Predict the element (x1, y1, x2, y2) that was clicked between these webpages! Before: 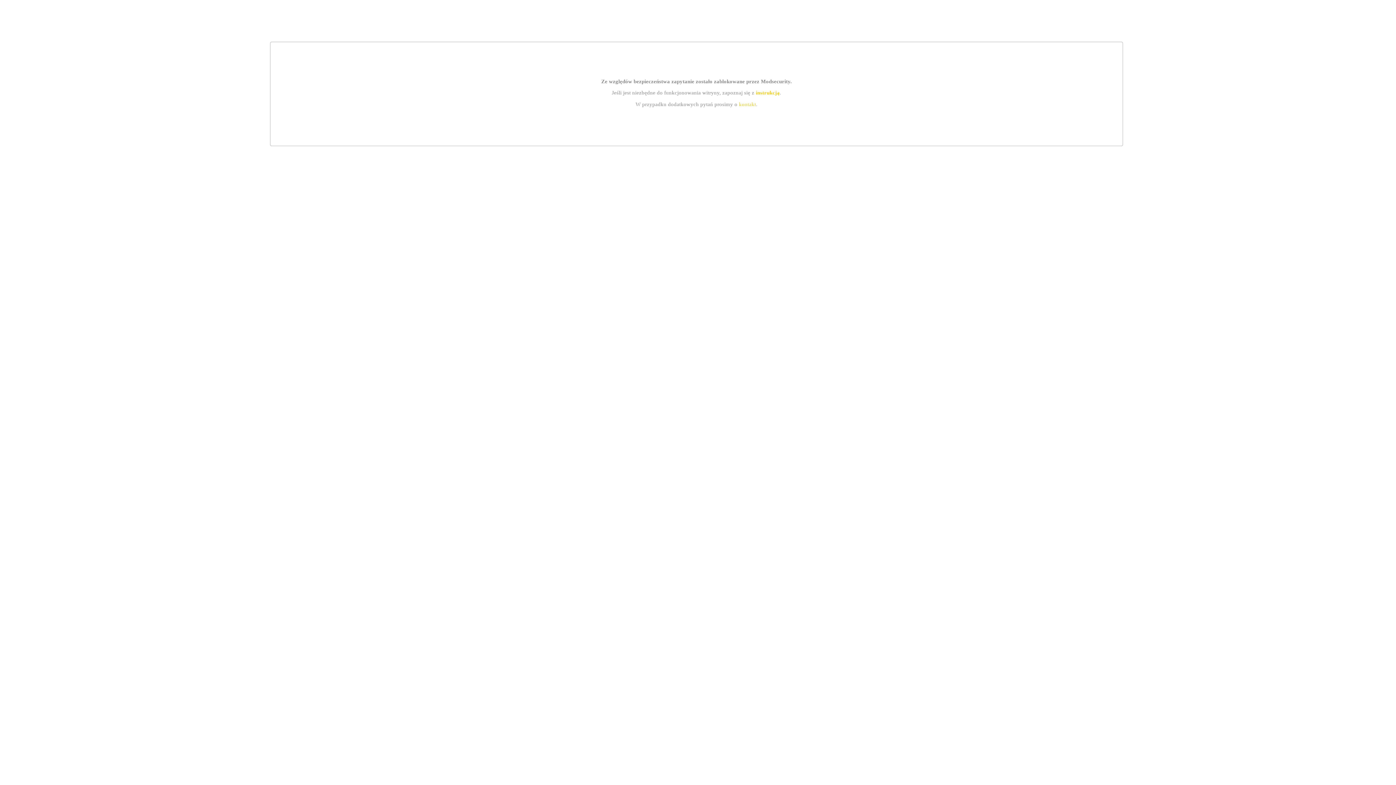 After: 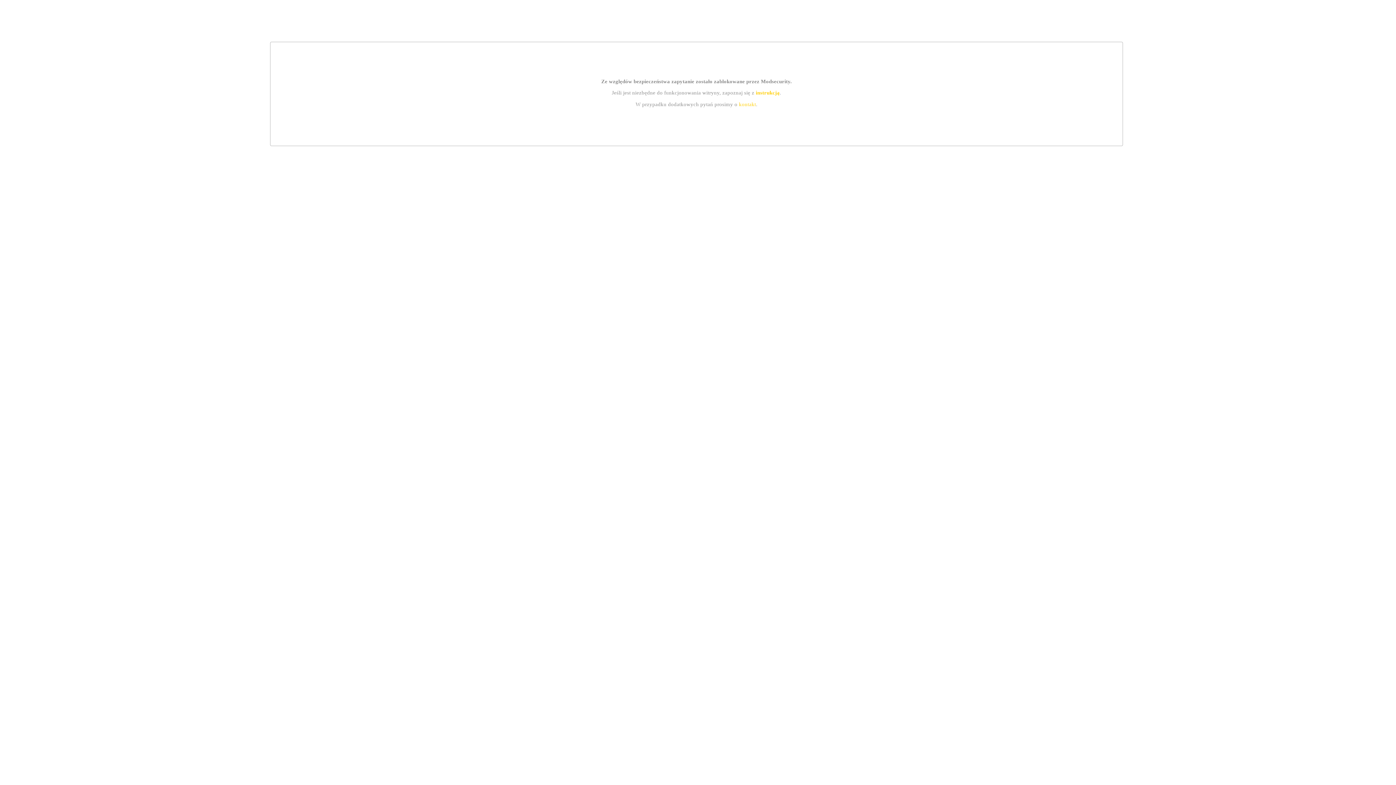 Action: bbox: (755, 89, 779, 95) label: instrukcją